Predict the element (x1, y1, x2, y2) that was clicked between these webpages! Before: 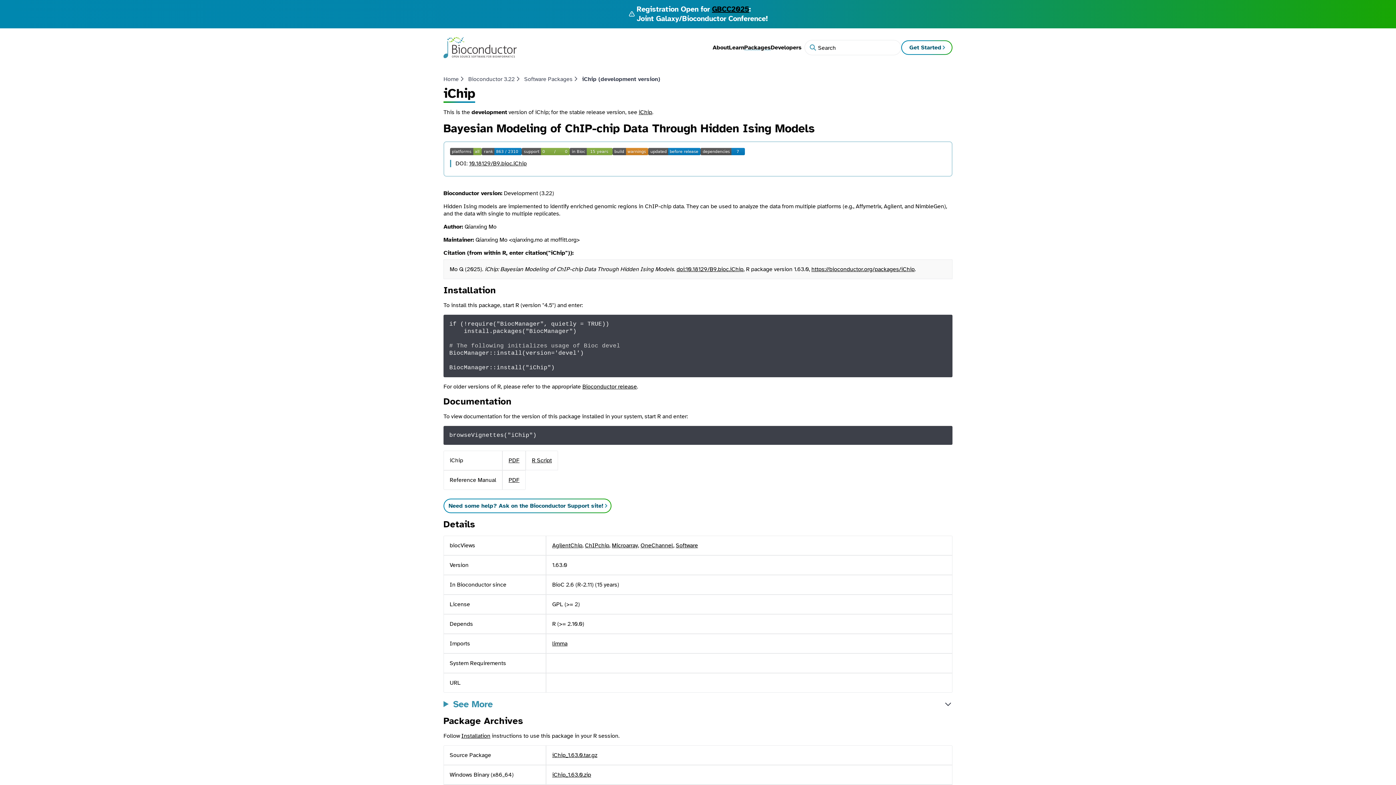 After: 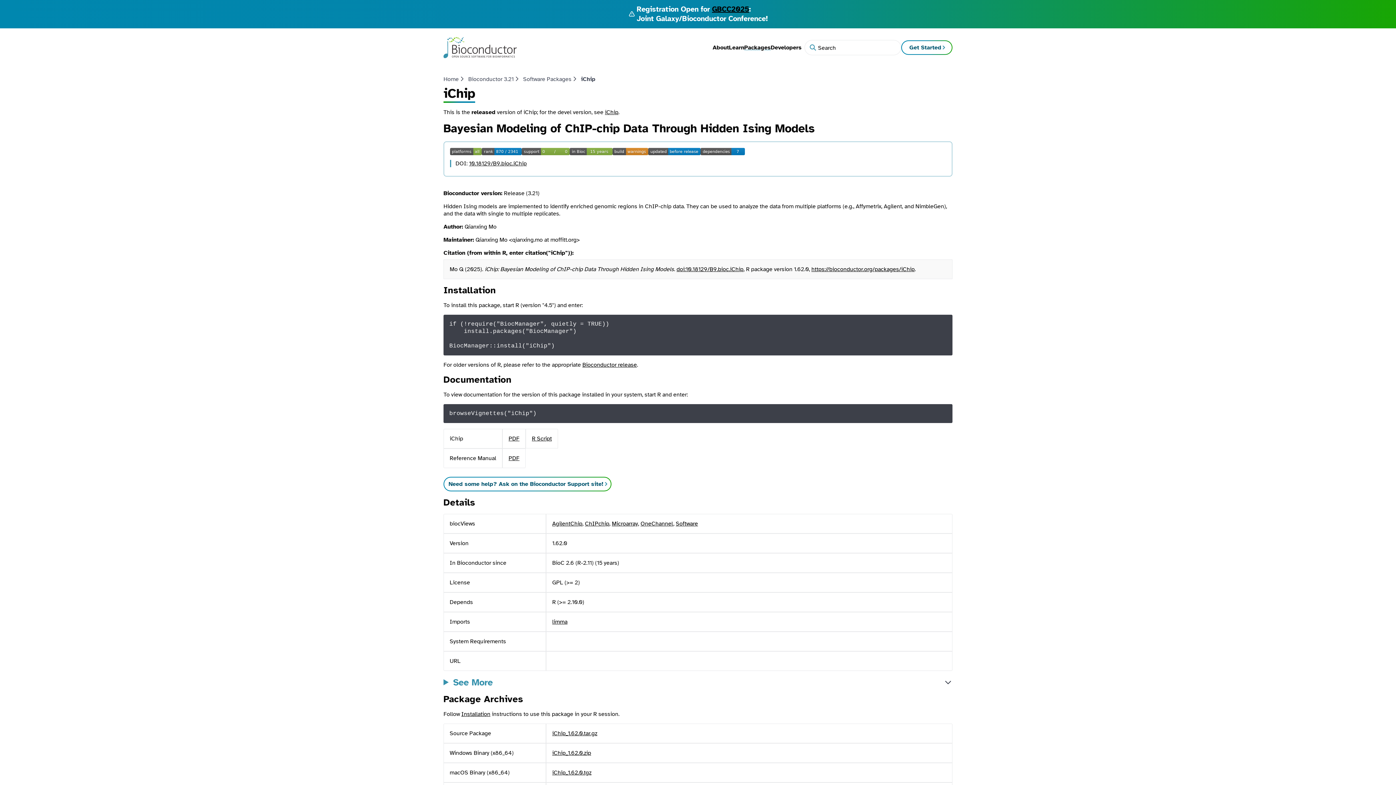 Action: bbox: (811, 265, 914, 272) label: https://bioconductor.org/packages/iChip